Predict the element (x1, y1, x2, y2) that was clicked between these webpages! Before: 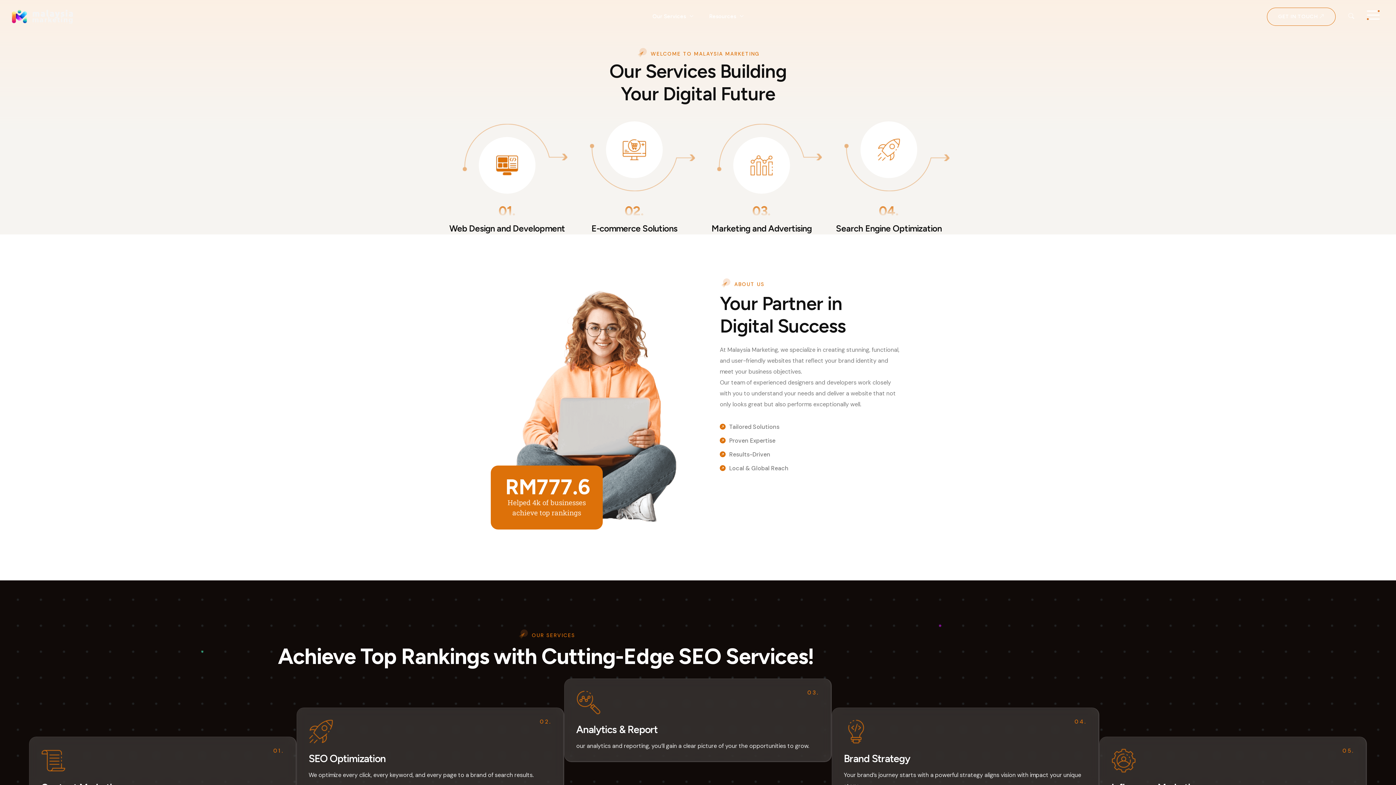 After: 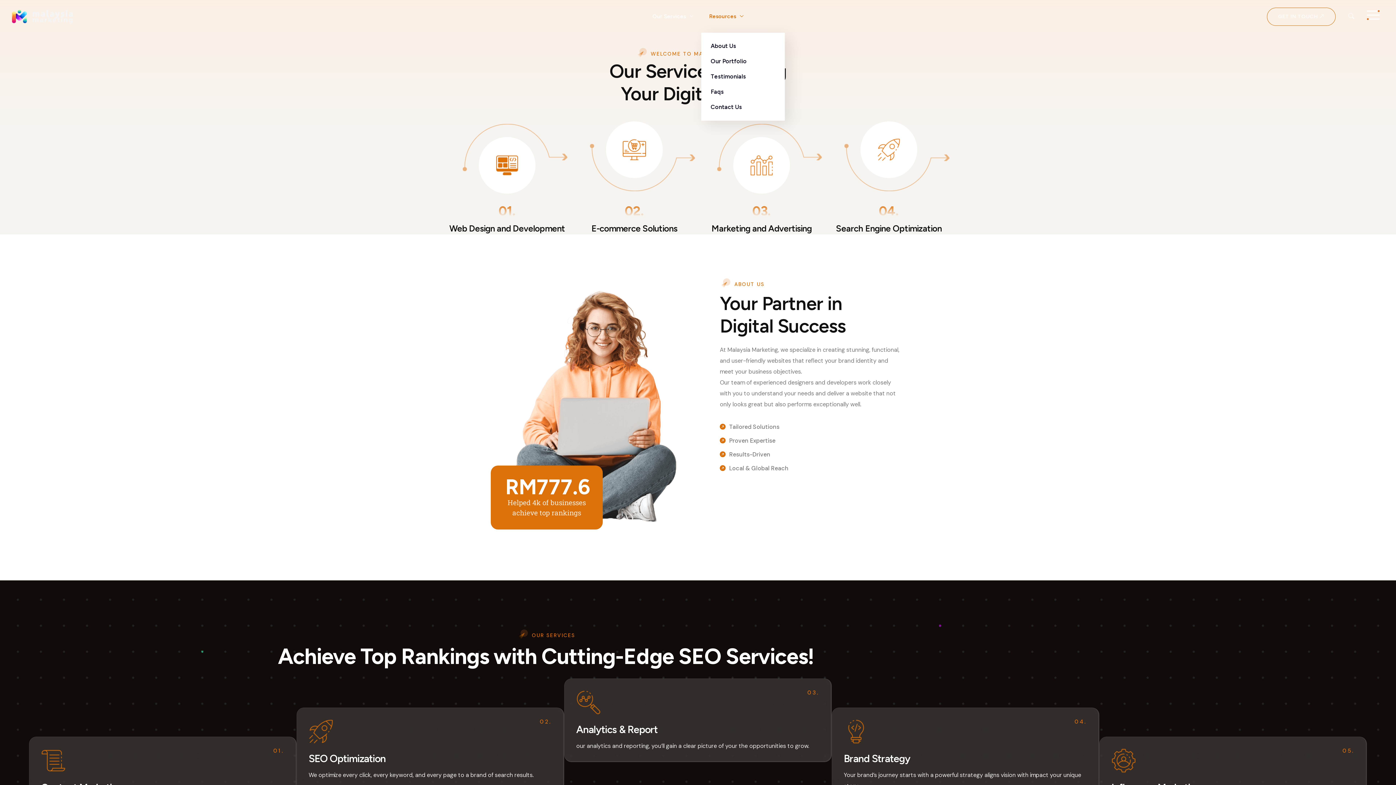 Action: label: Resources bbox: (709, 13, 743, 19)